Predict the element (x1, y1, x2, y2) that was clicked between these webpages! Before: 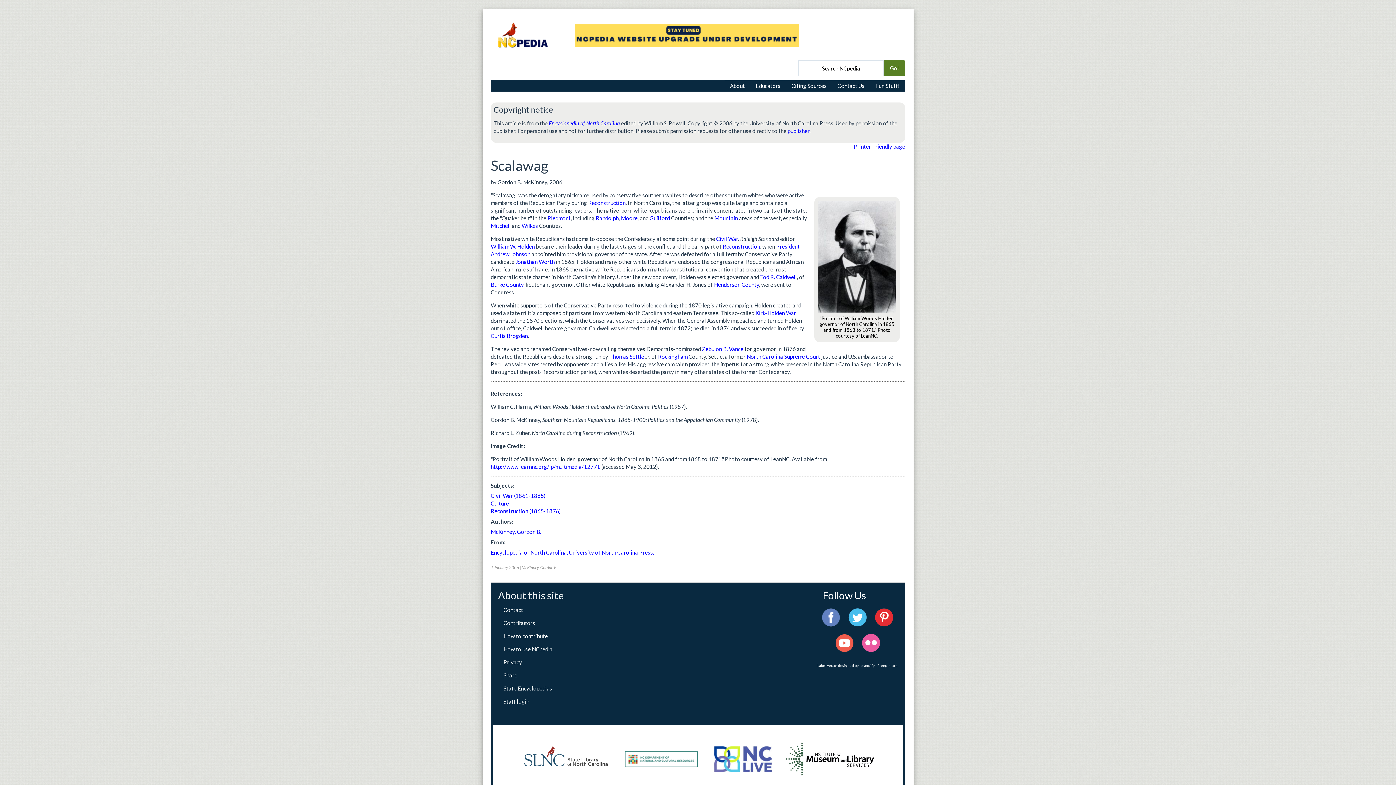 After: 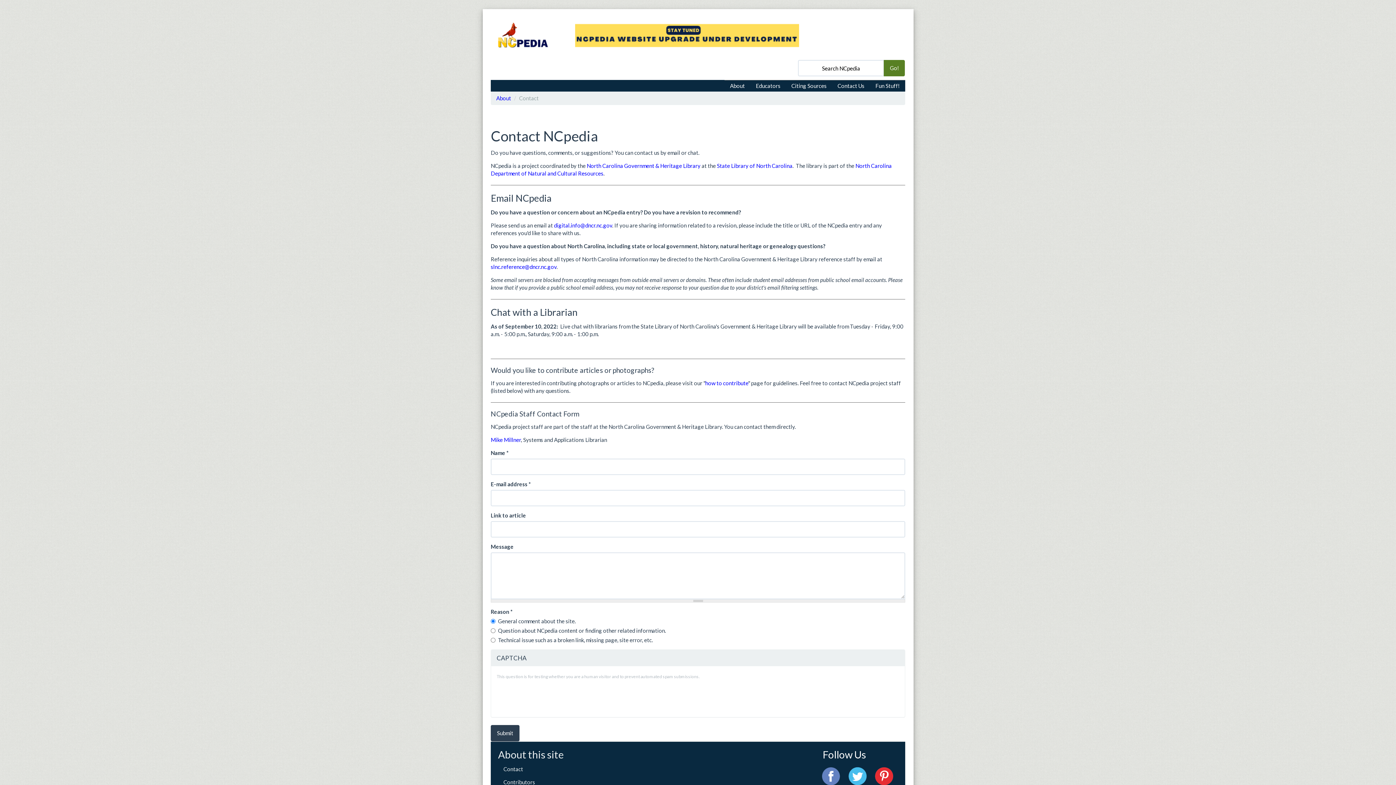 Action: label: Contact bbox: (503, 607, 523, 613)